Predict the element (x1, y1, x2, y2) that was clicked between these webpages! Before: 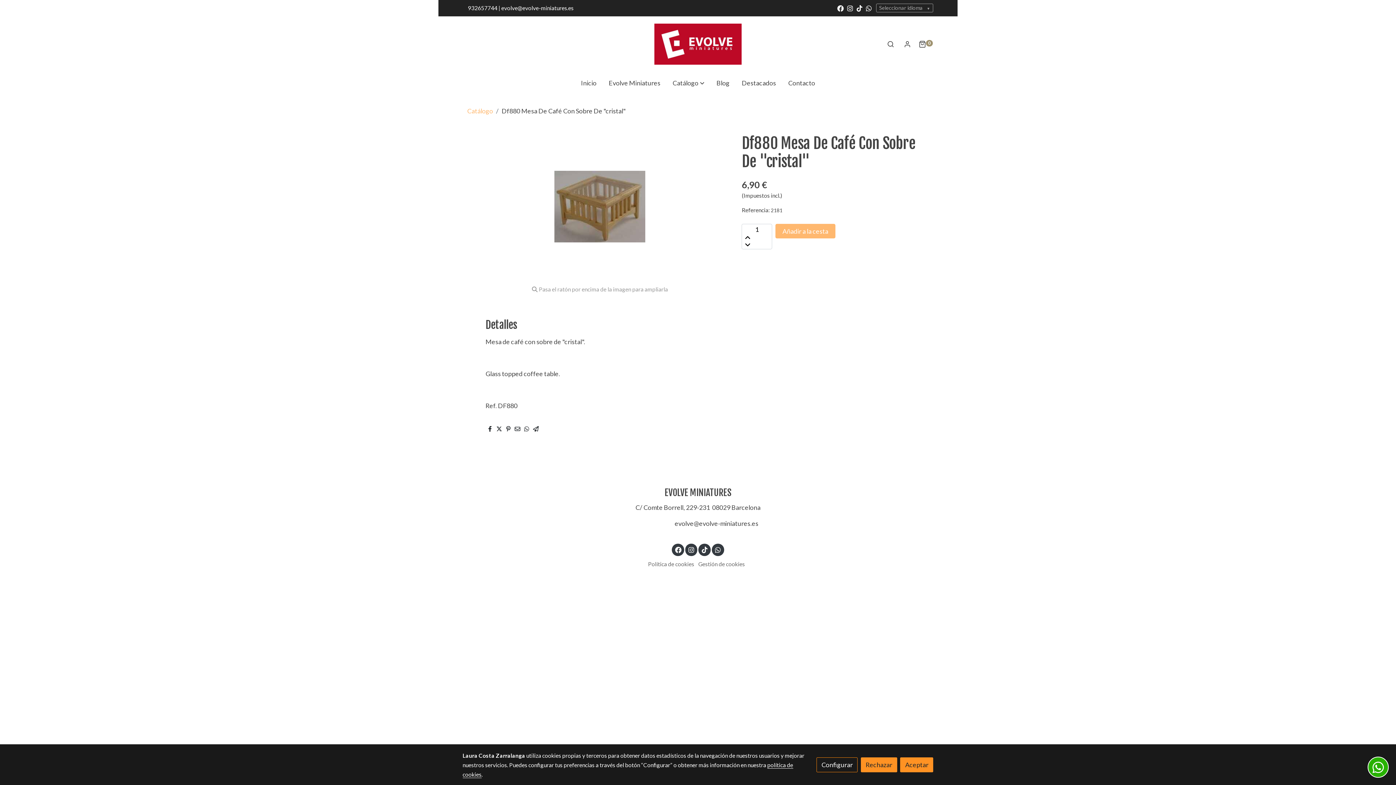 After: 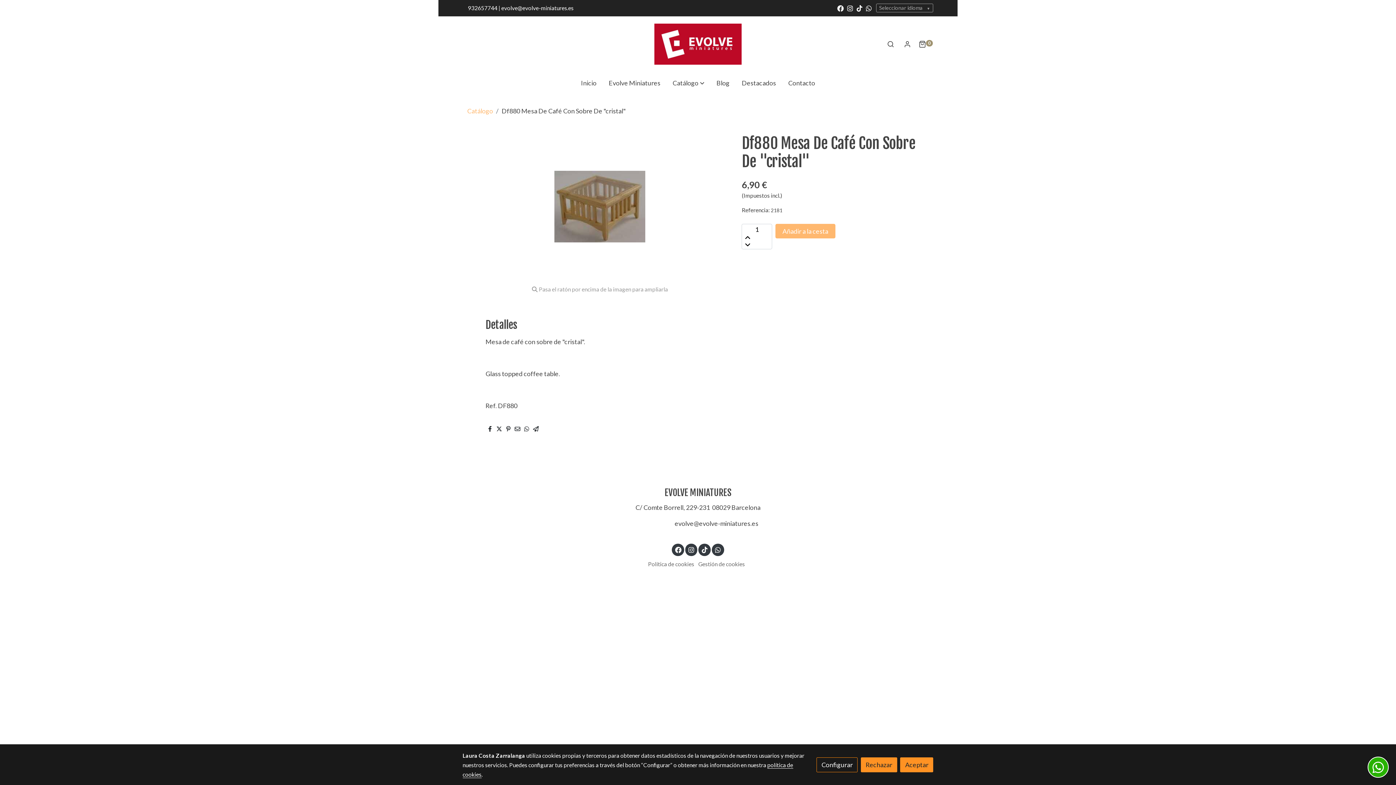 Action: label: link tiktok bbox: (698, 546, 710, 552)